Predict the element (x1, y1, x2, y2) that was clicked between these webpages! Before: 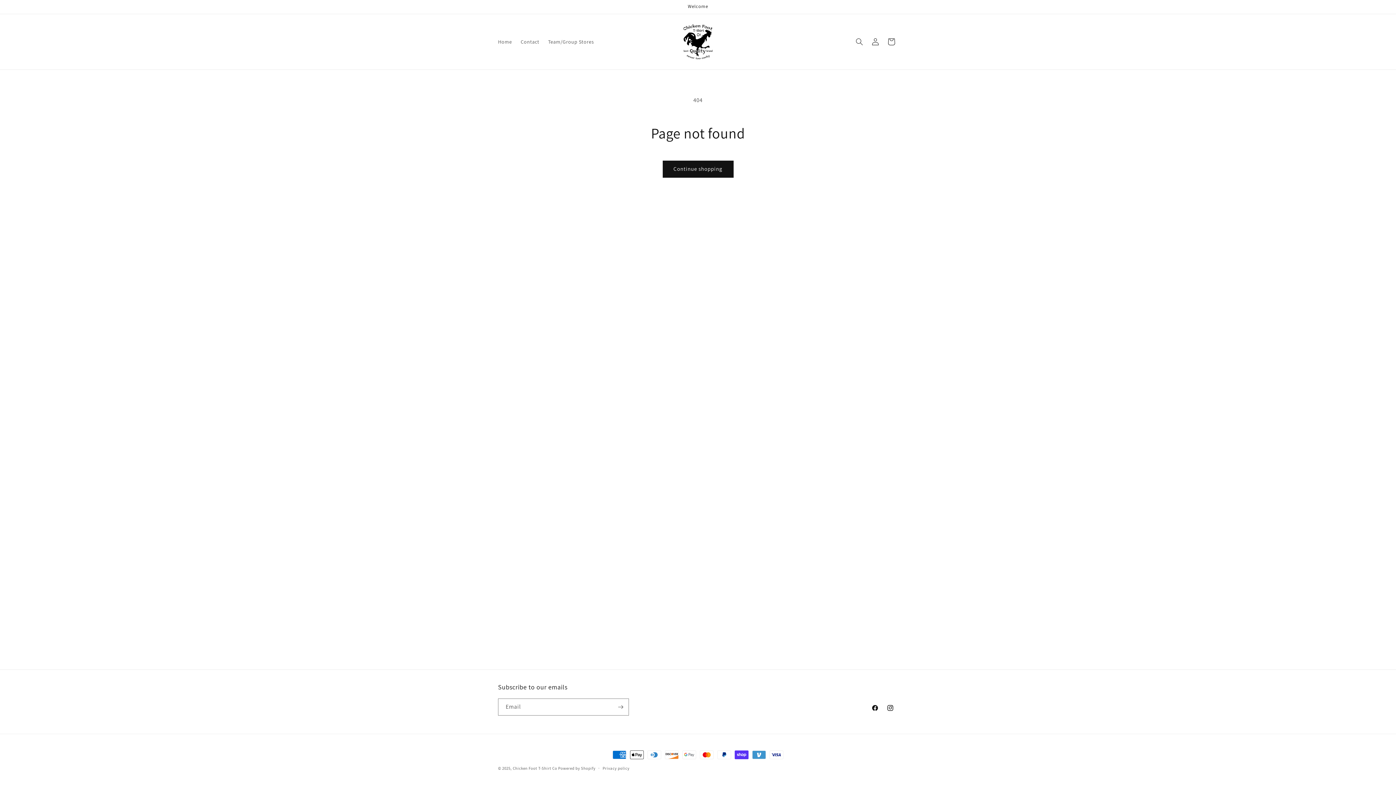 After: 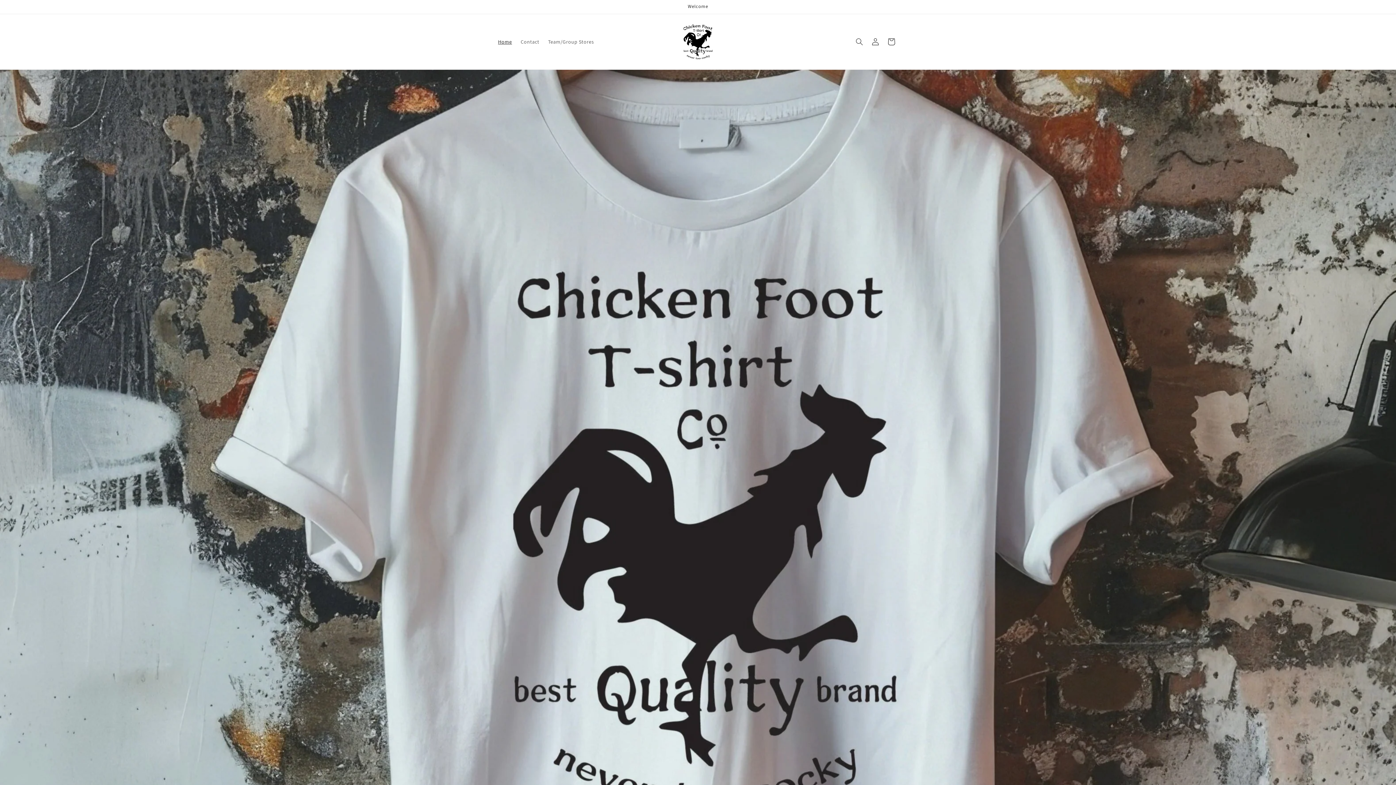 Action: bbox: (512, 766, 557, 771) label: Chicken Foot T-Shirt Co